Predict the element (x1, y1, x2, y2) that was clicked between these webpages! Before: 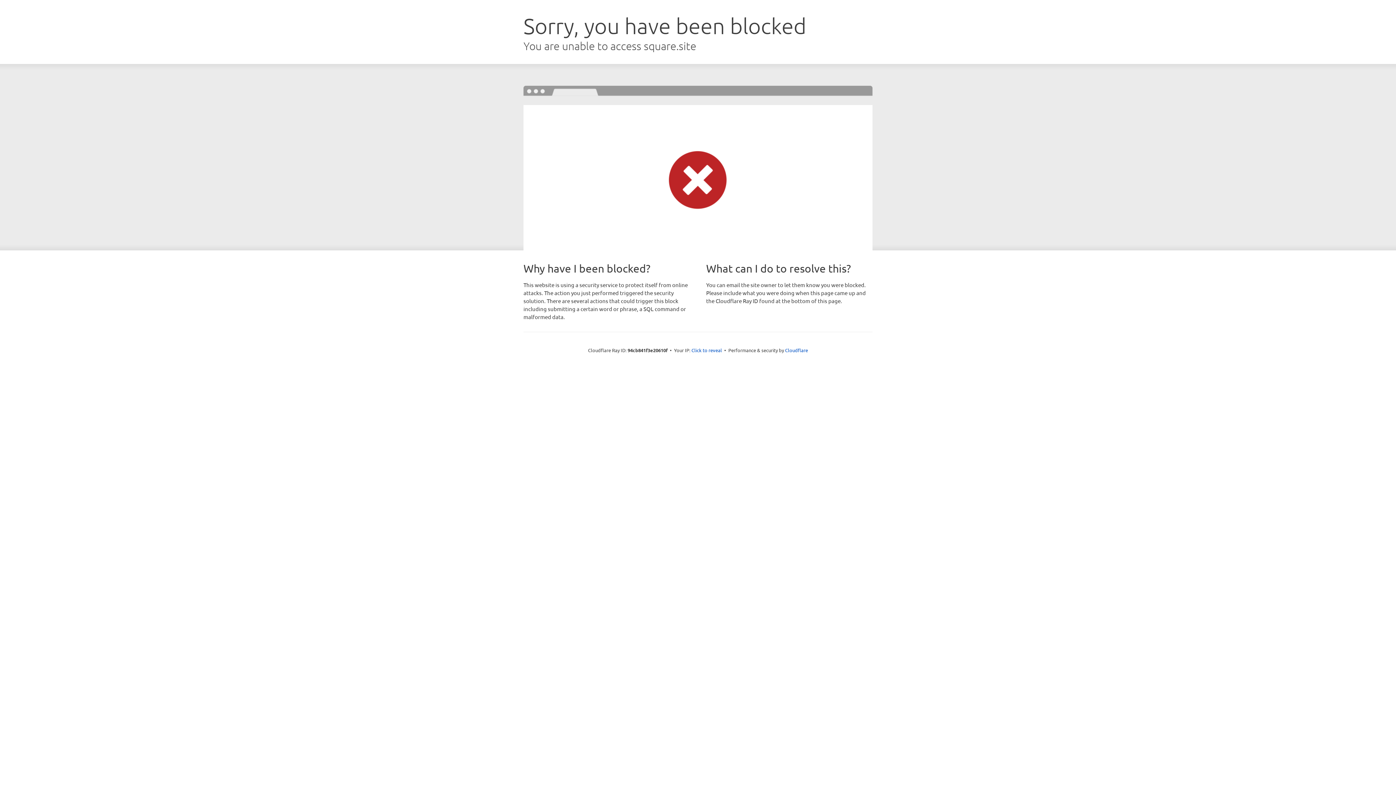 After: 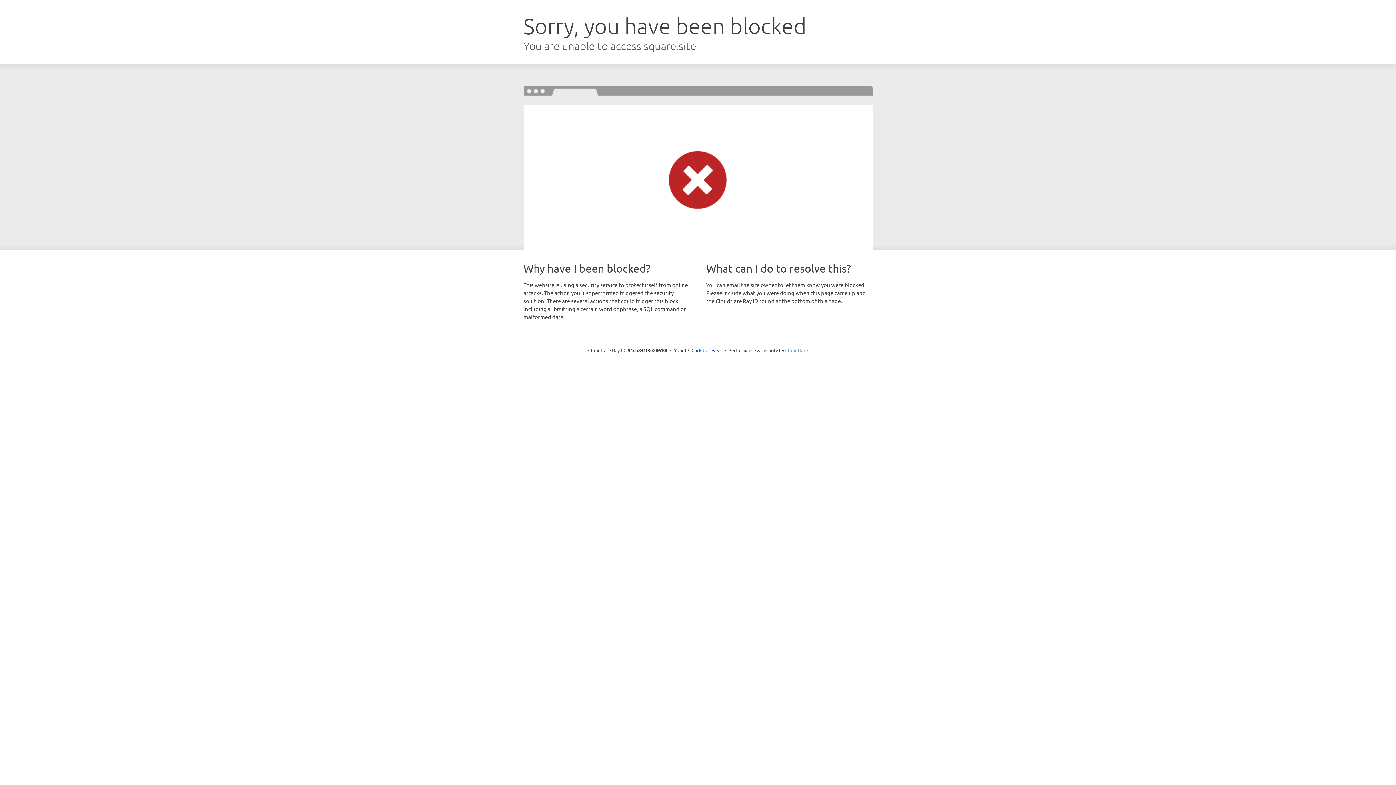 Action: bbox: (785, 347, 808, 353) label: Cloudflare